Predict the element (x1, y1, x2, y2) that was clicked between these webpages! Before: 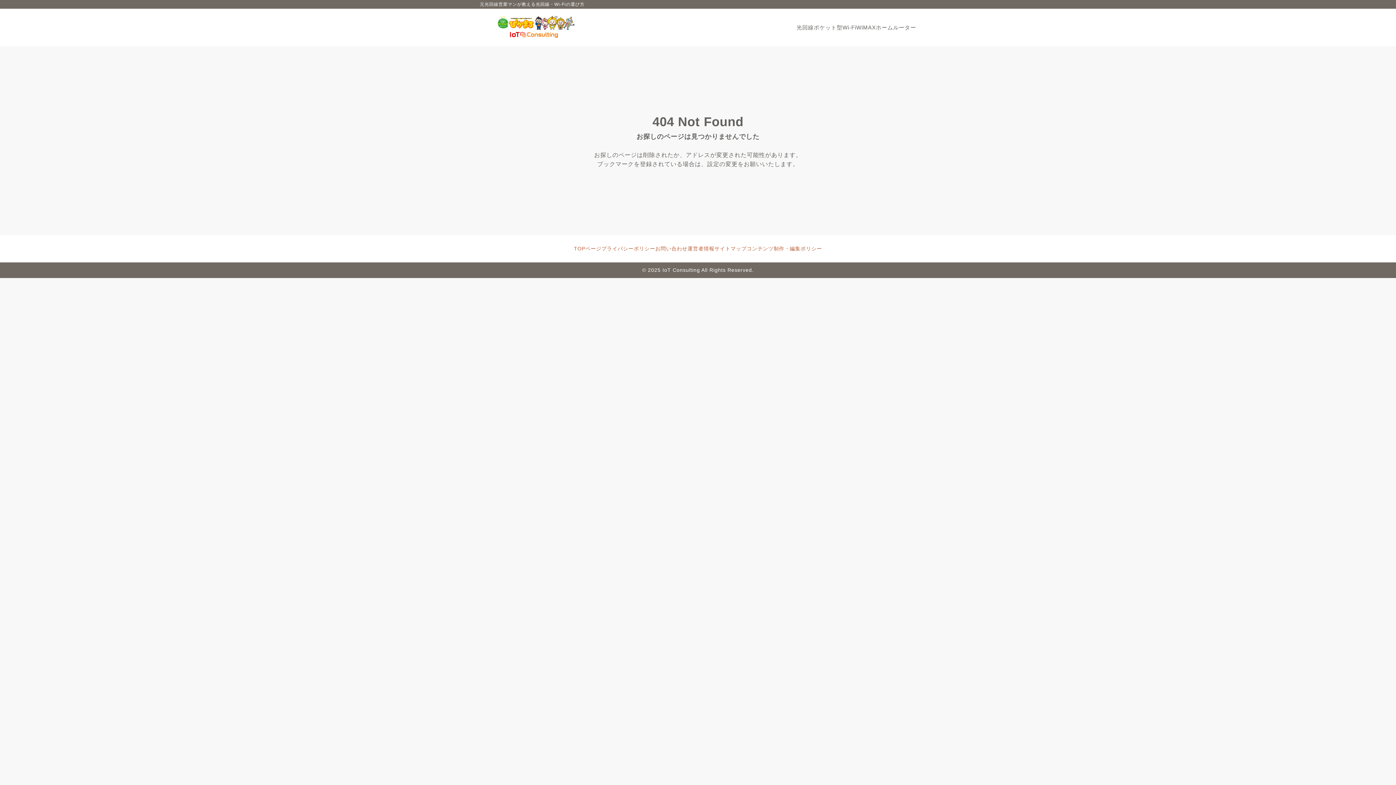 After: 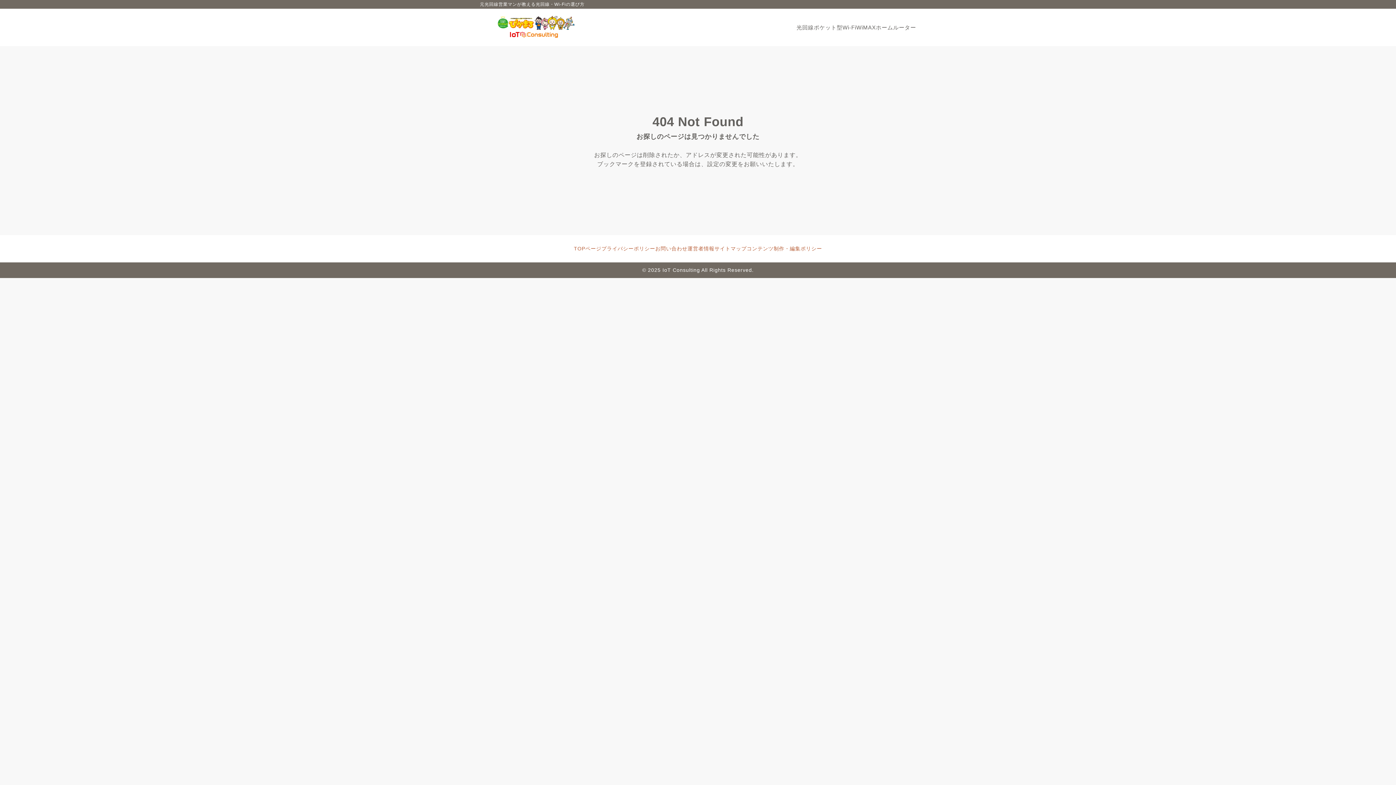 Action: bbox: (1370, 760, 1389, 778) label: ページトップ